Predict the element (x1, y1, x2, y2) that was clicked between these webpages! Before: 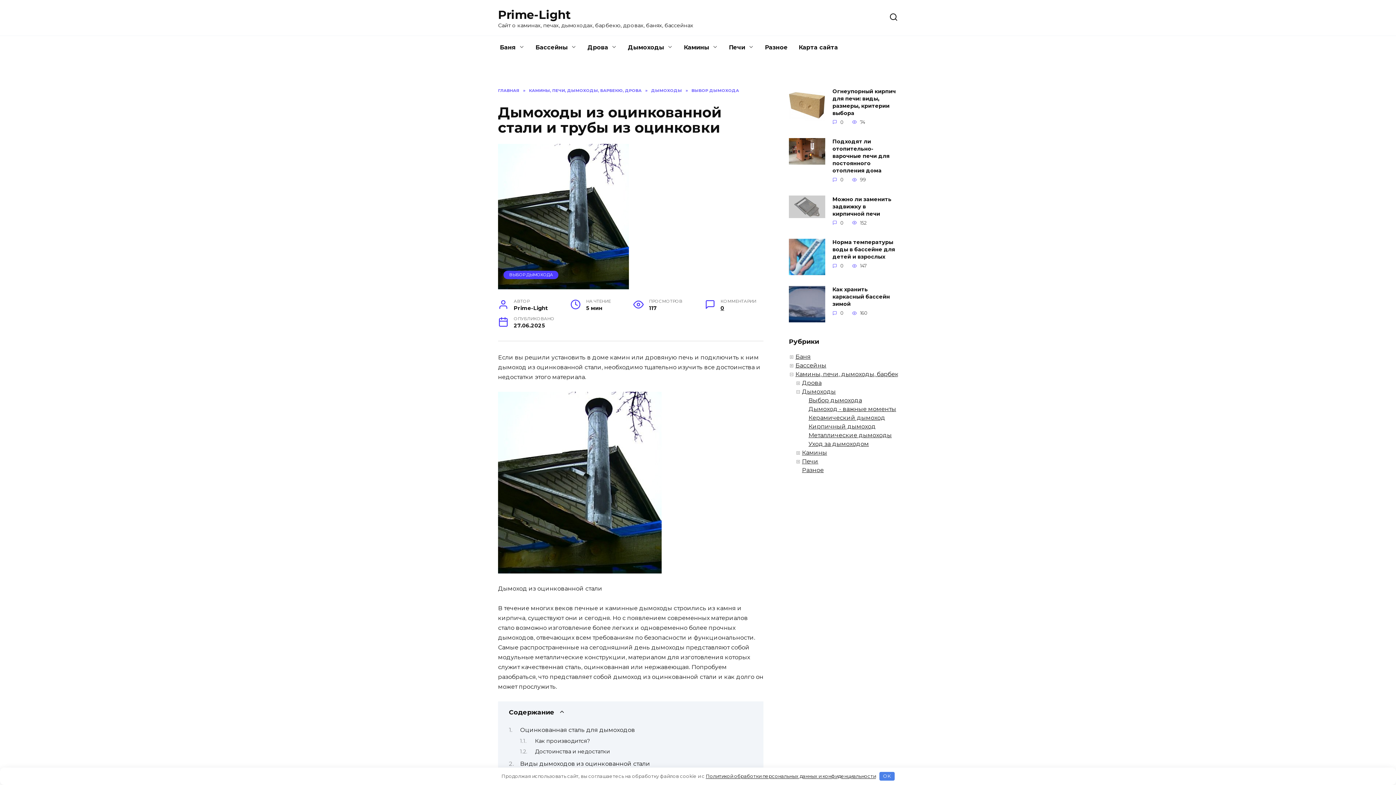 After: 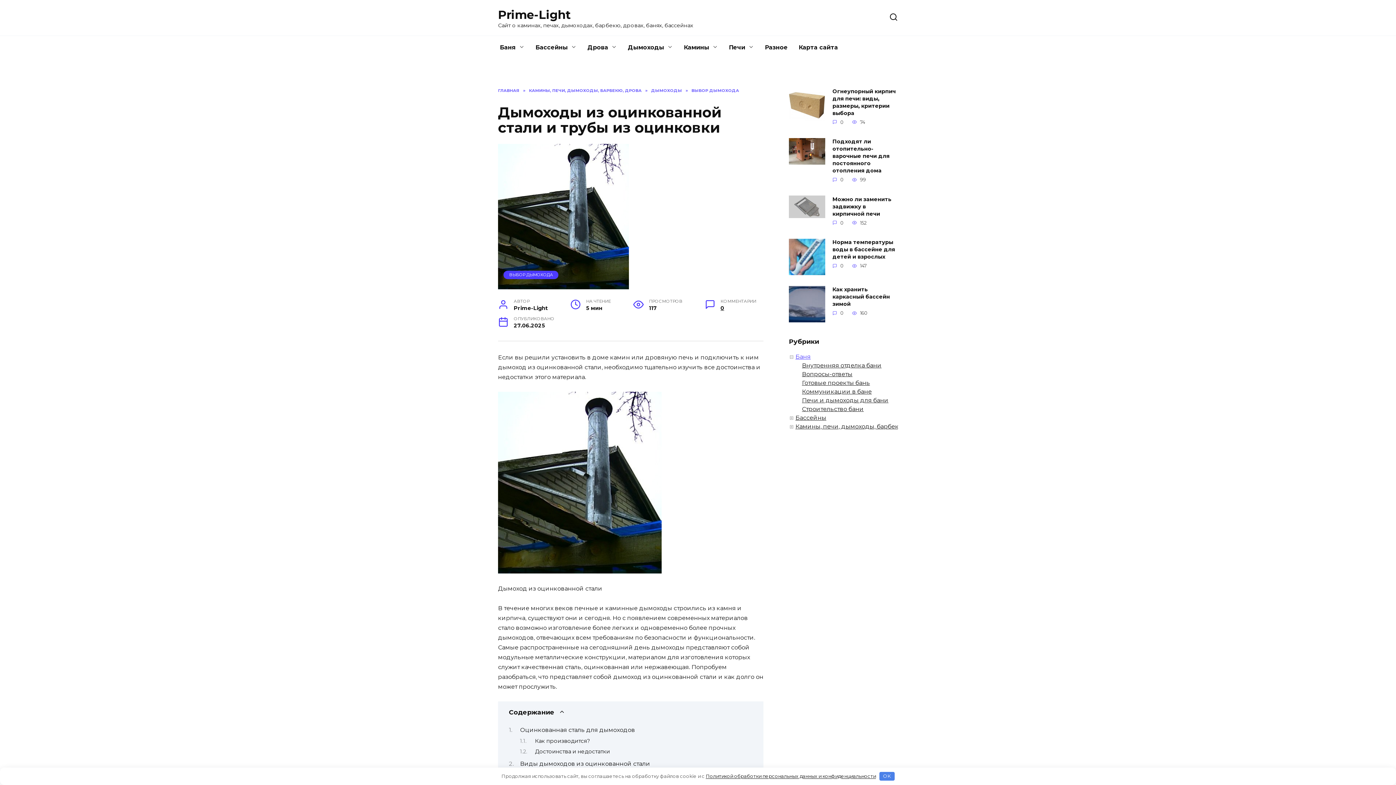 Action: label: Баня bbox: (795, 353, 810, 360)